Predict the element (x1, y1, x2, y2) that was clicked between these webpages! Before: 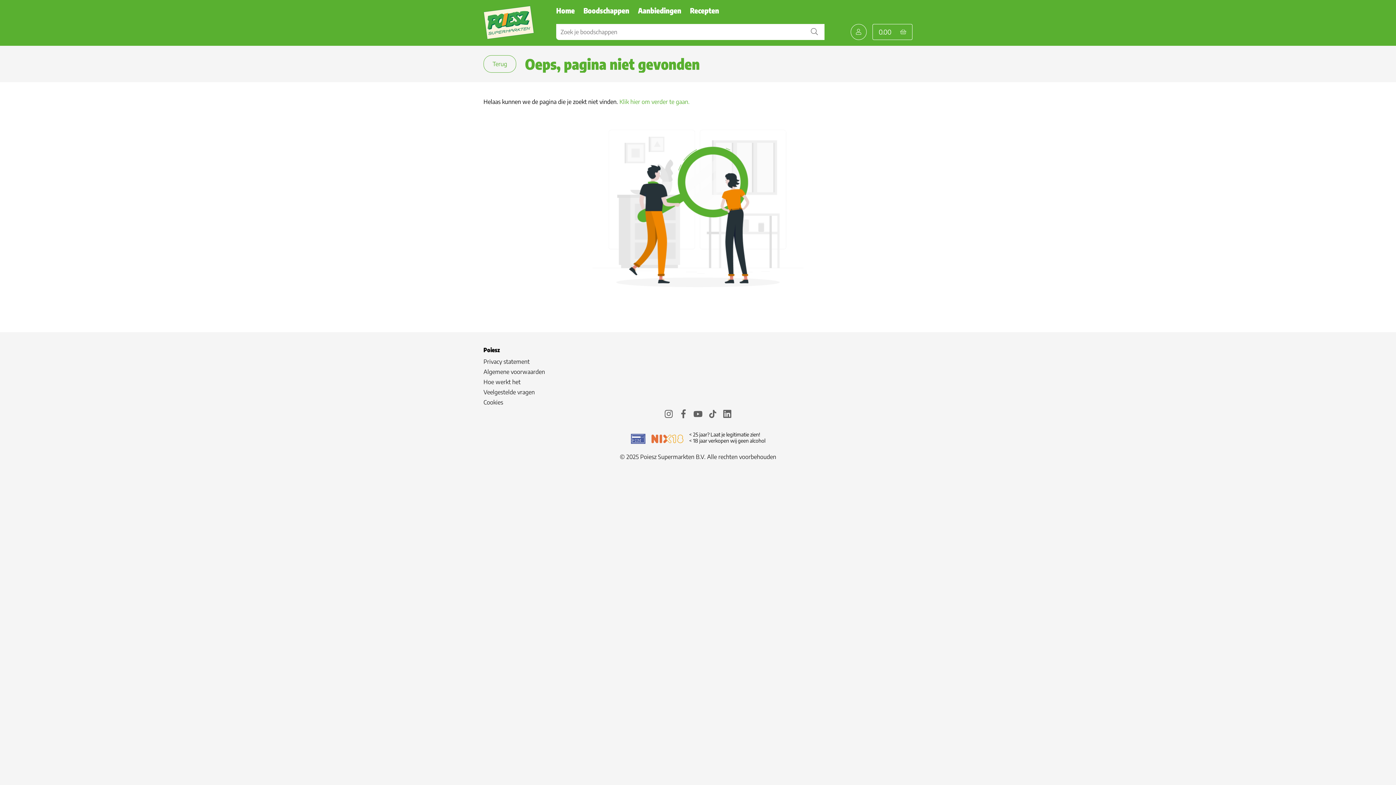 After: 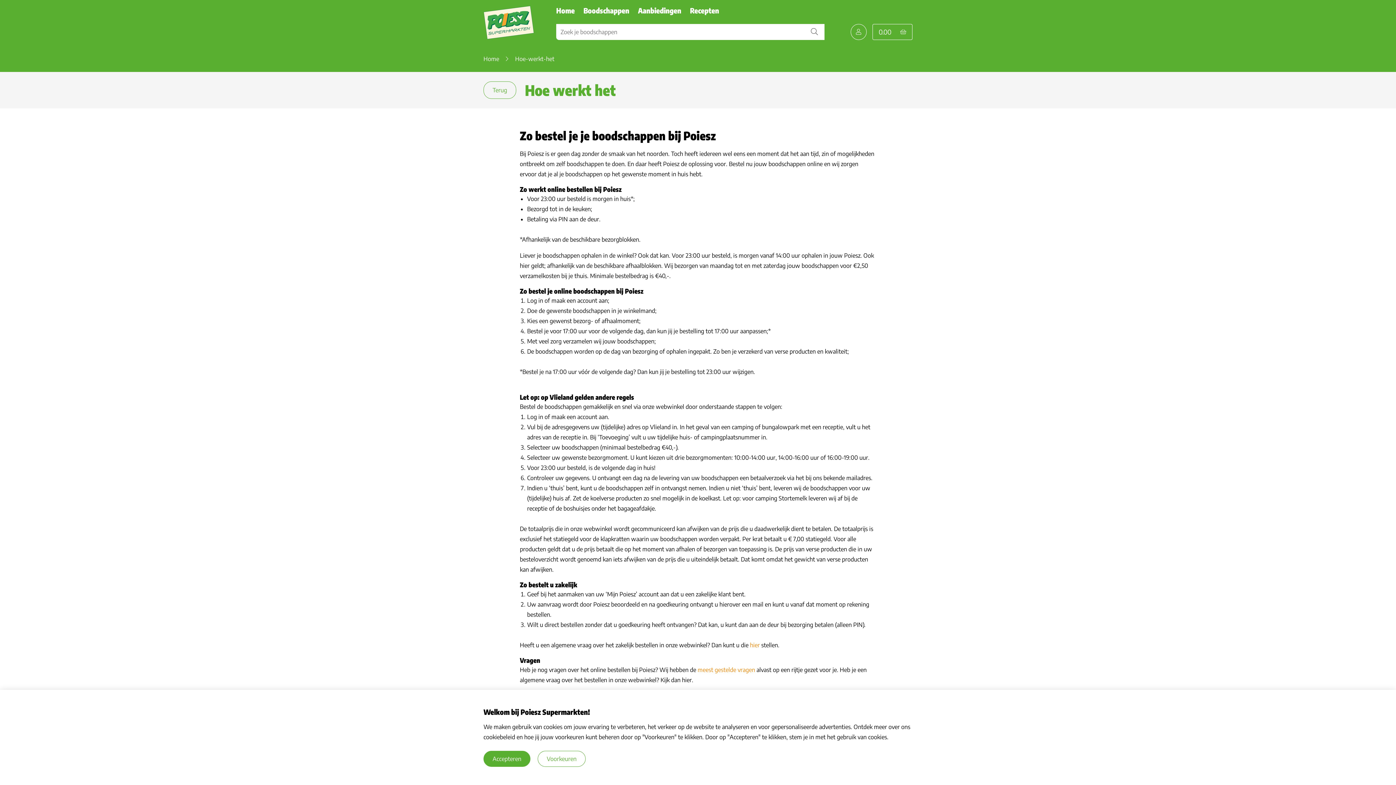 Action: bbox: (483, 378, 519, 385) label: Hoe werkt het